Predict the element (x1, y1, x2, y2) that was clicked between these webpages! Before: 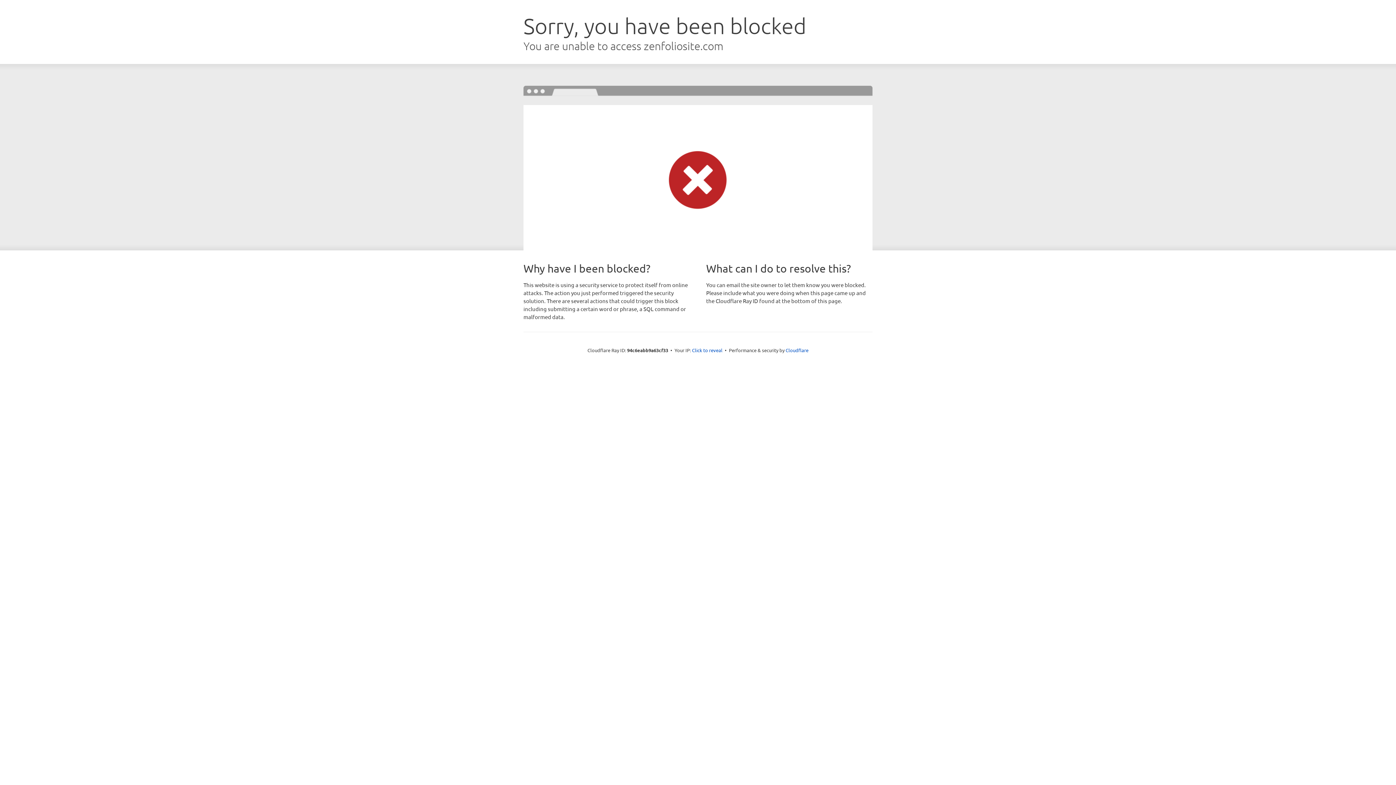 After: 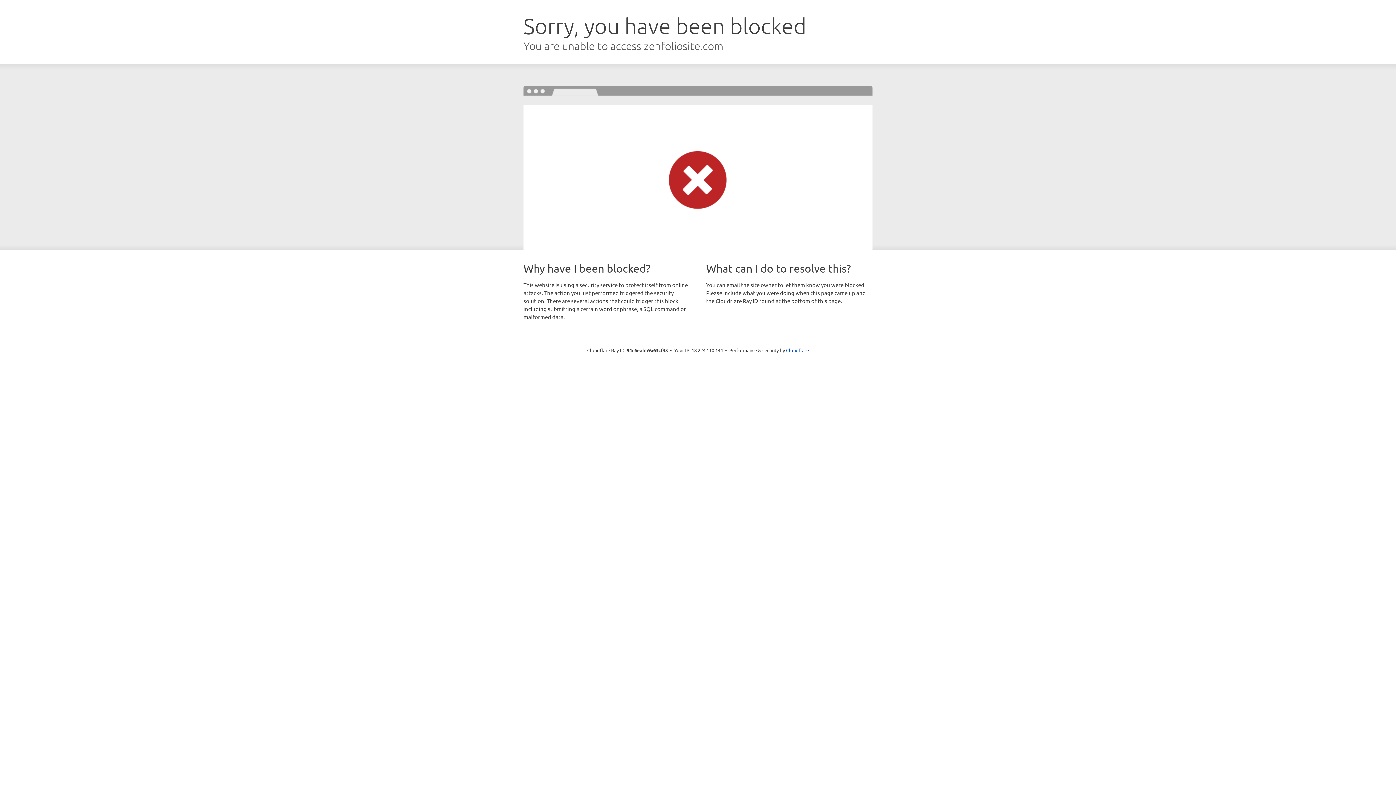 Action: bbox: (692, 346, 722, 353) label: Click to reveal